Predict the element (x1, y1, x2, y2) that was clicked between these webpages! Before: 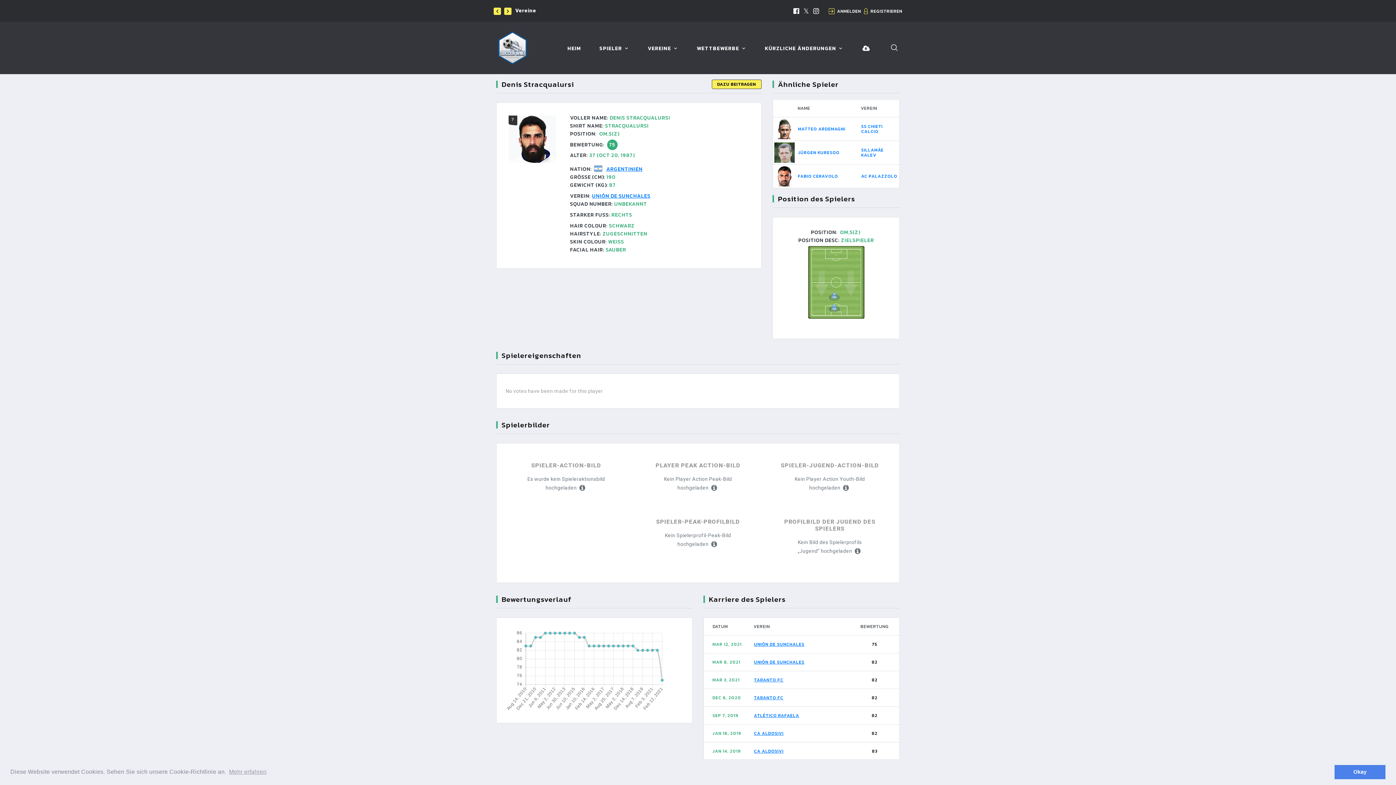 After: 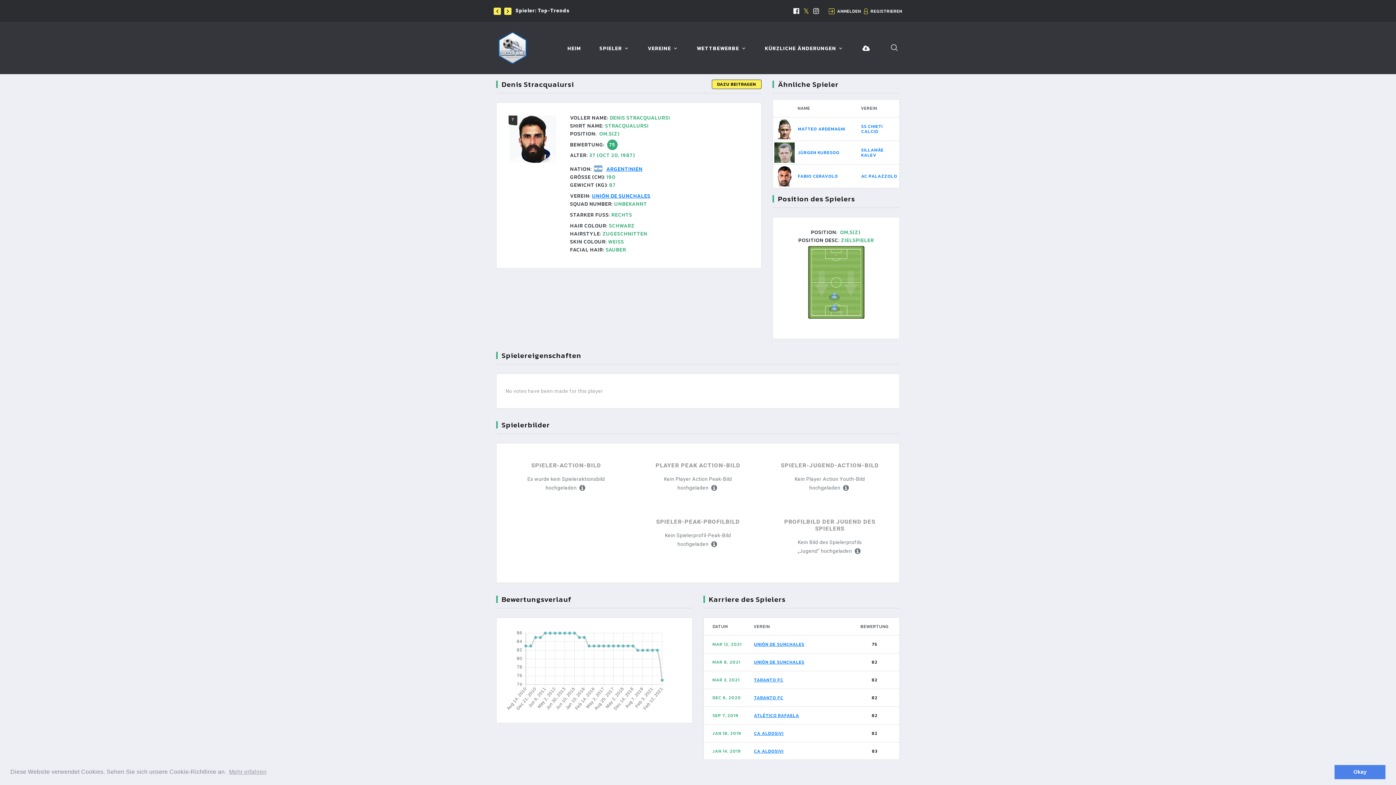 Action: bbox: (803, 7, 809, 14)